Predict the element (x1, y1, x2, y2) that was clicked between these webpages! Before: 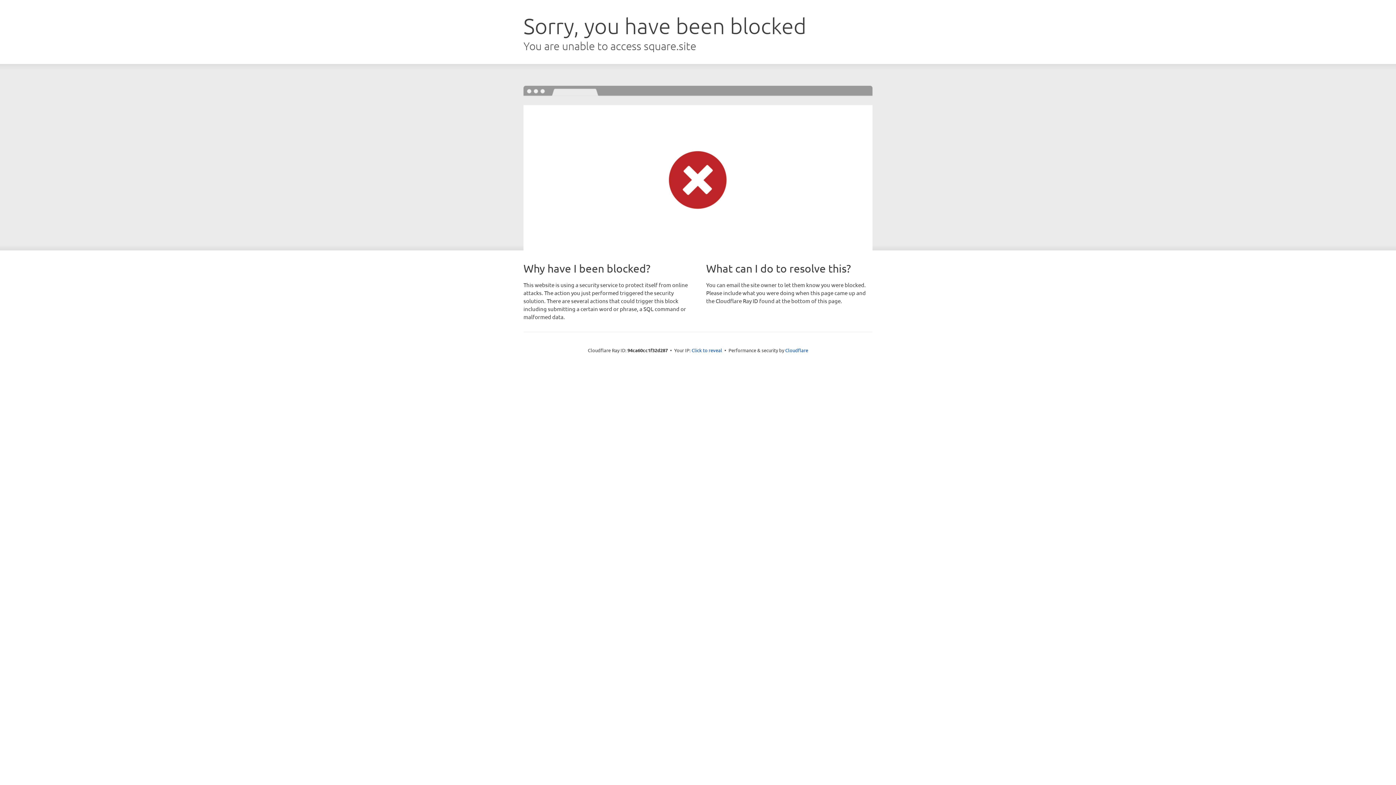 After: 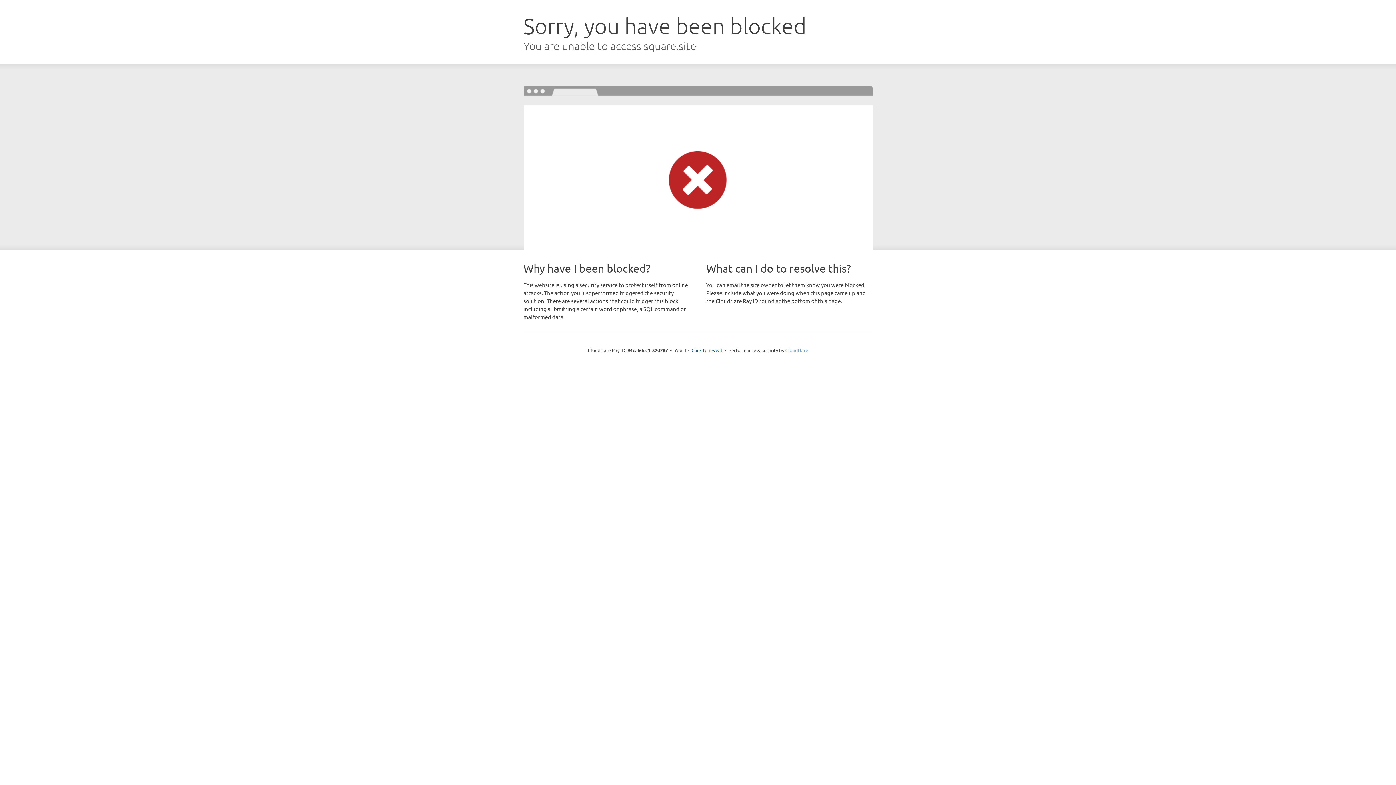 Action: bbox: (785, 347, 808, 353) label: Cloudflare